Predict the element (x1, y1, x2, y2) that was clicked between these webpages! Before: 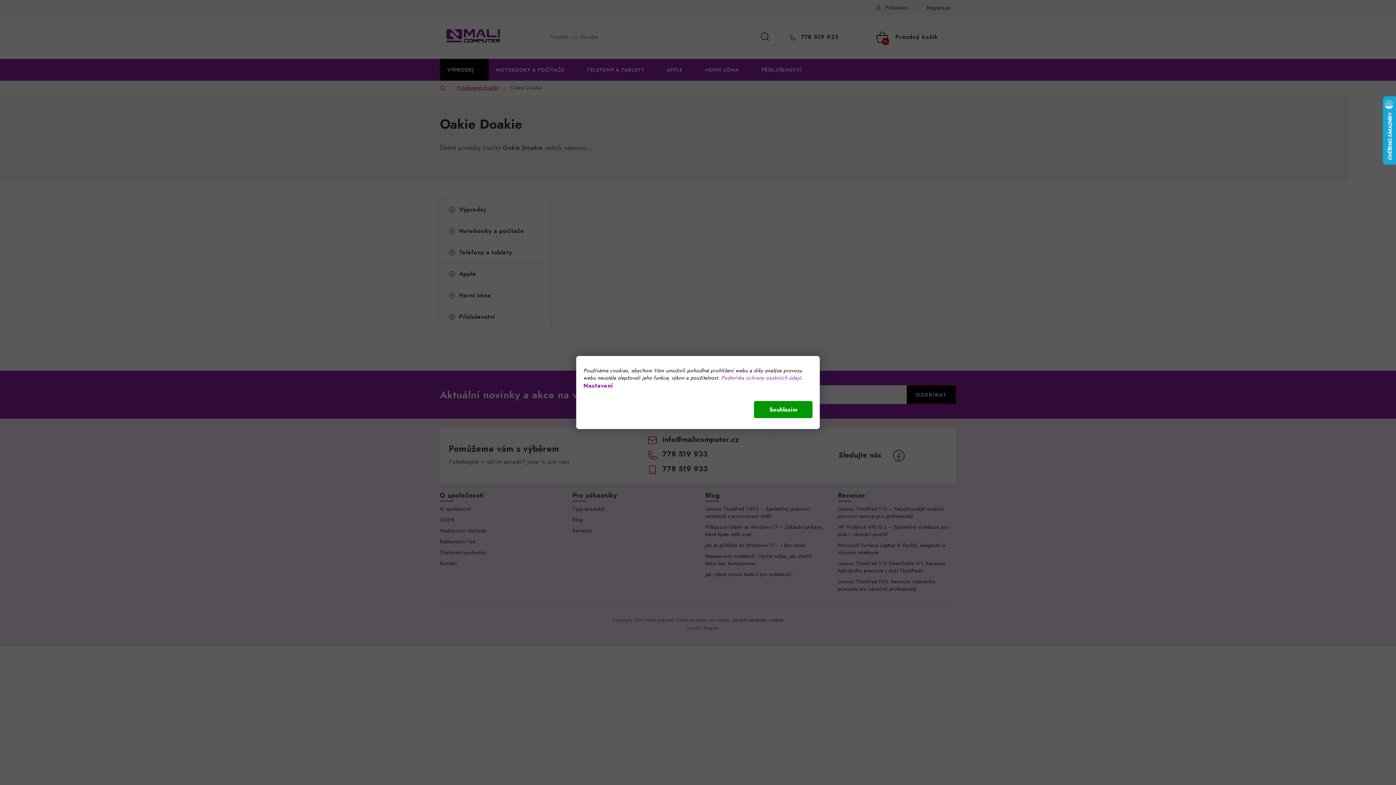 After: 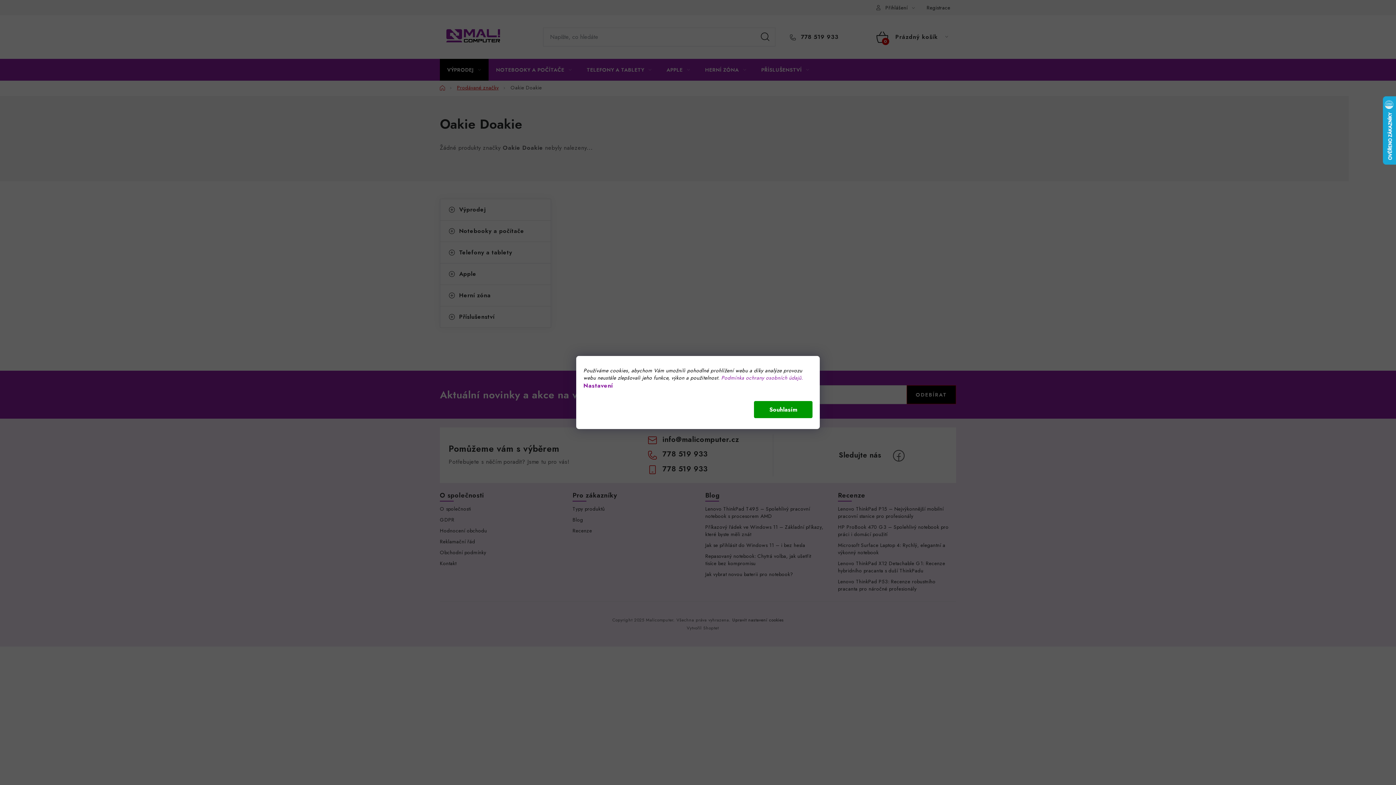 Action: bbox: (583, 381, 613, 390) label: Nastavení